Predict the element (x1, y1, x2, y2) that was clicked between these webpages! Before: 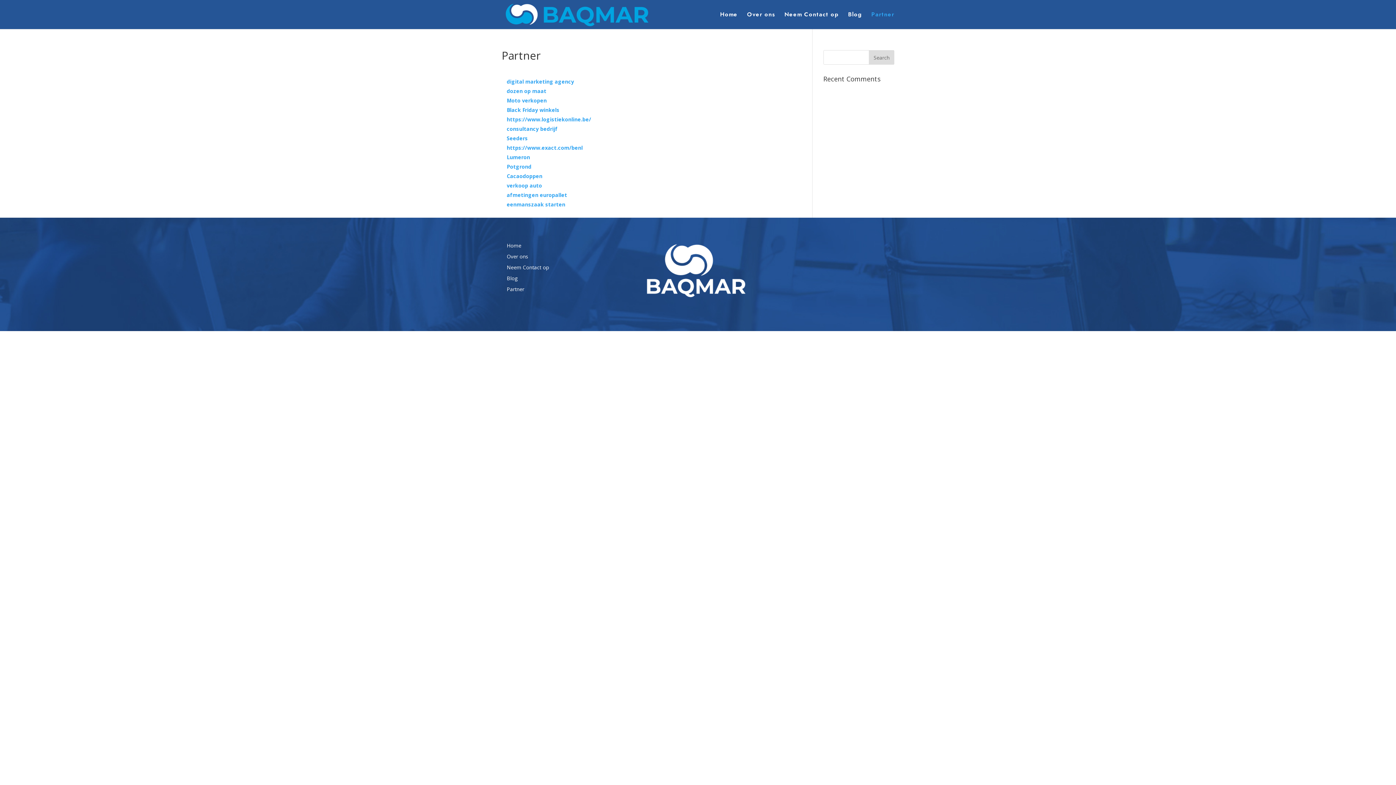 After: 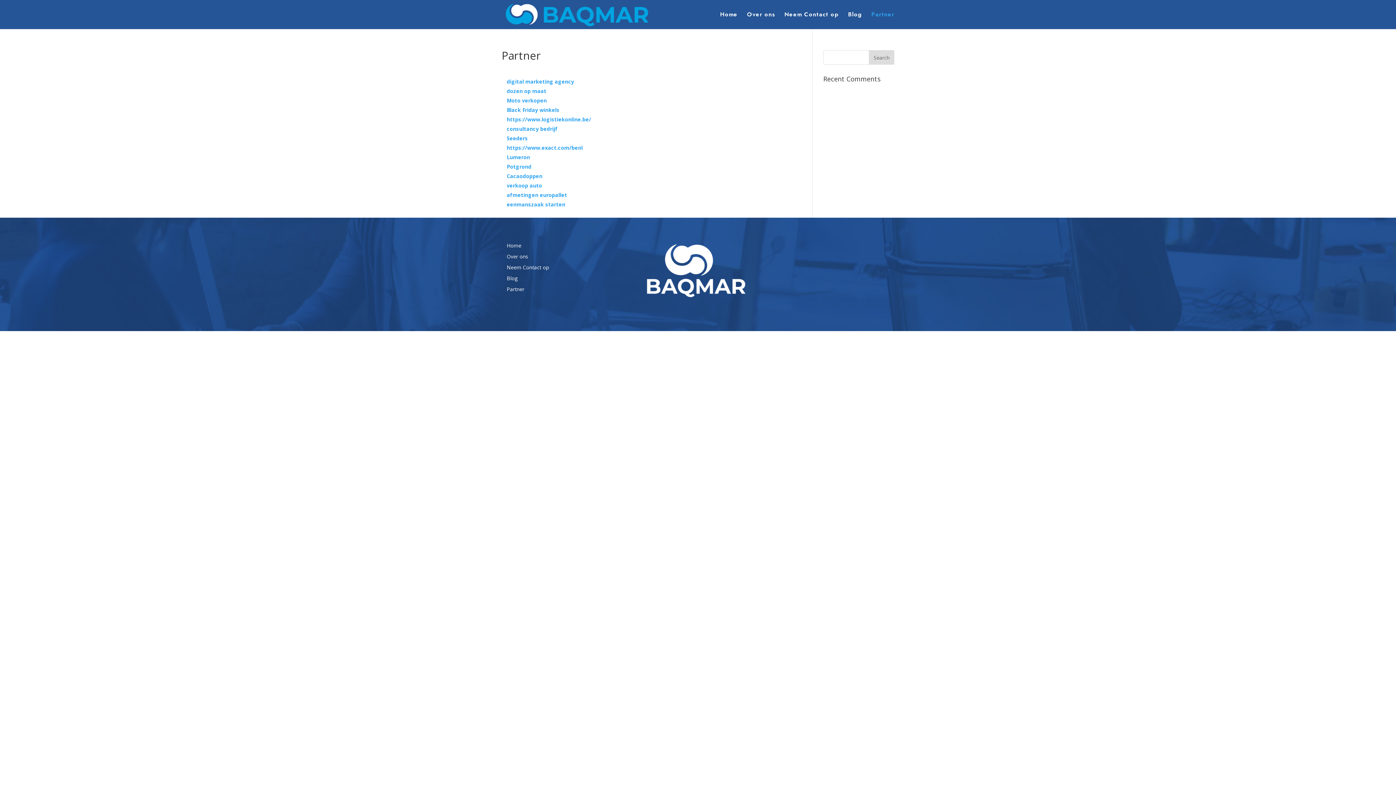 Action: label: afmetingen europallet bbox: (506, 191, 567, 198)